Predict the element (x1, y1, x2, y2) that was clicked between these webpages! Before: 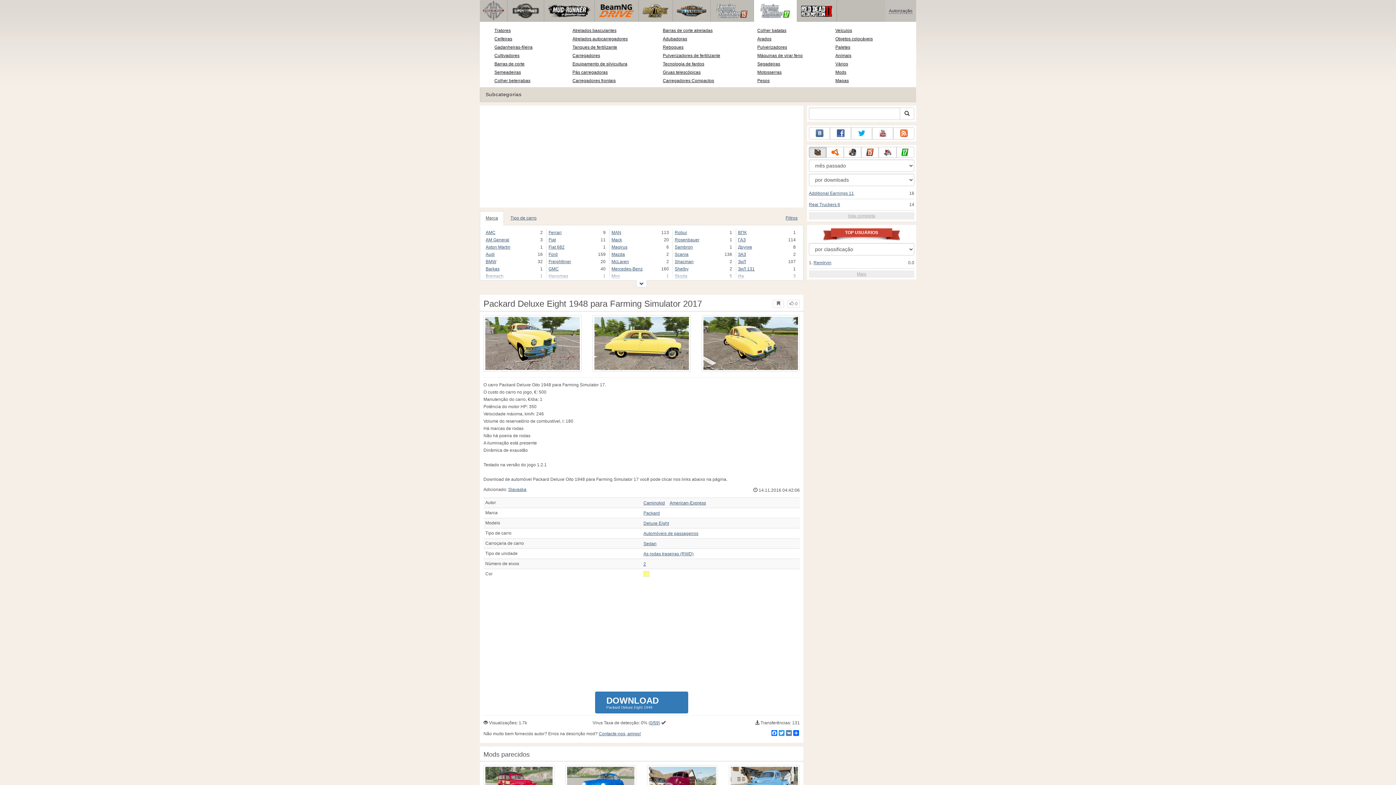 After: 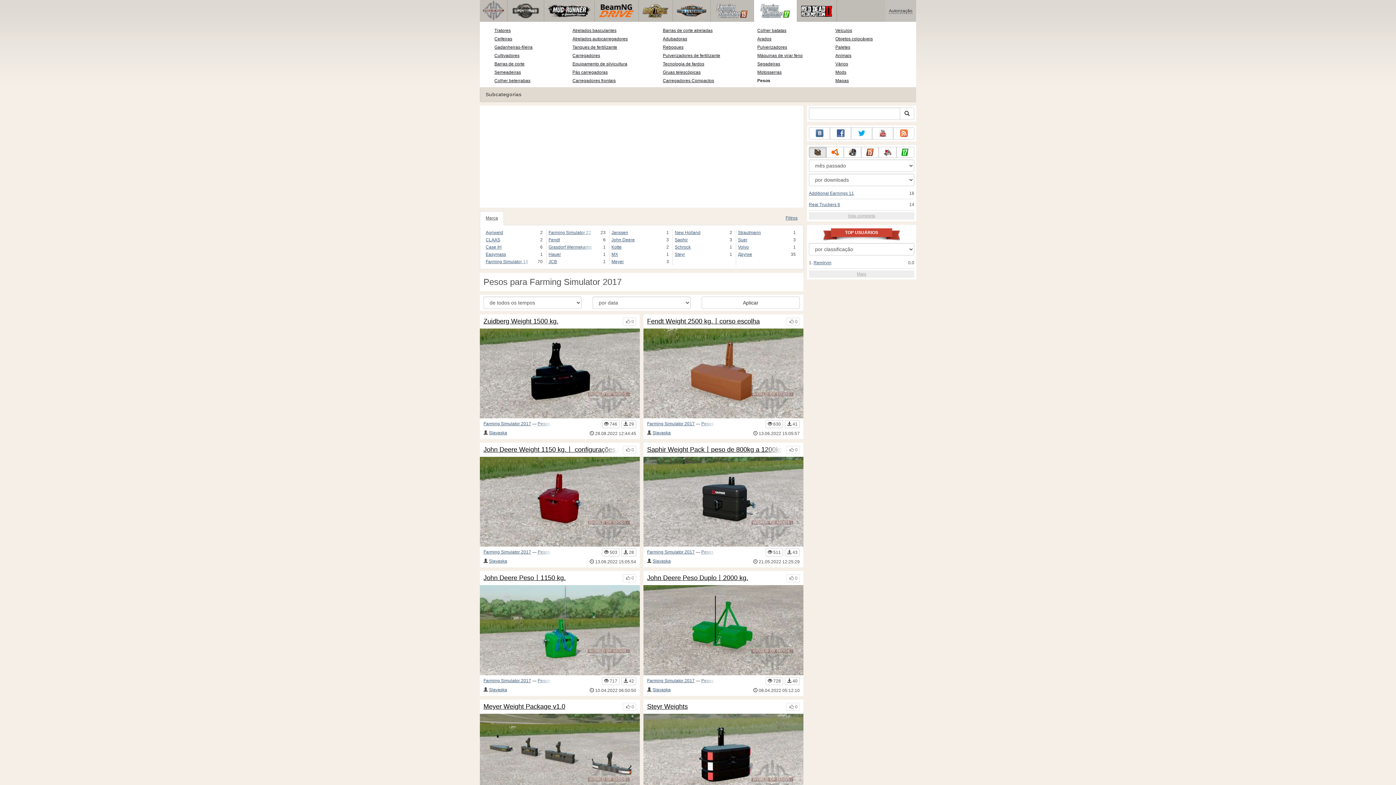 Action: label: Pesos bbox: (757, 78, 769, 83)